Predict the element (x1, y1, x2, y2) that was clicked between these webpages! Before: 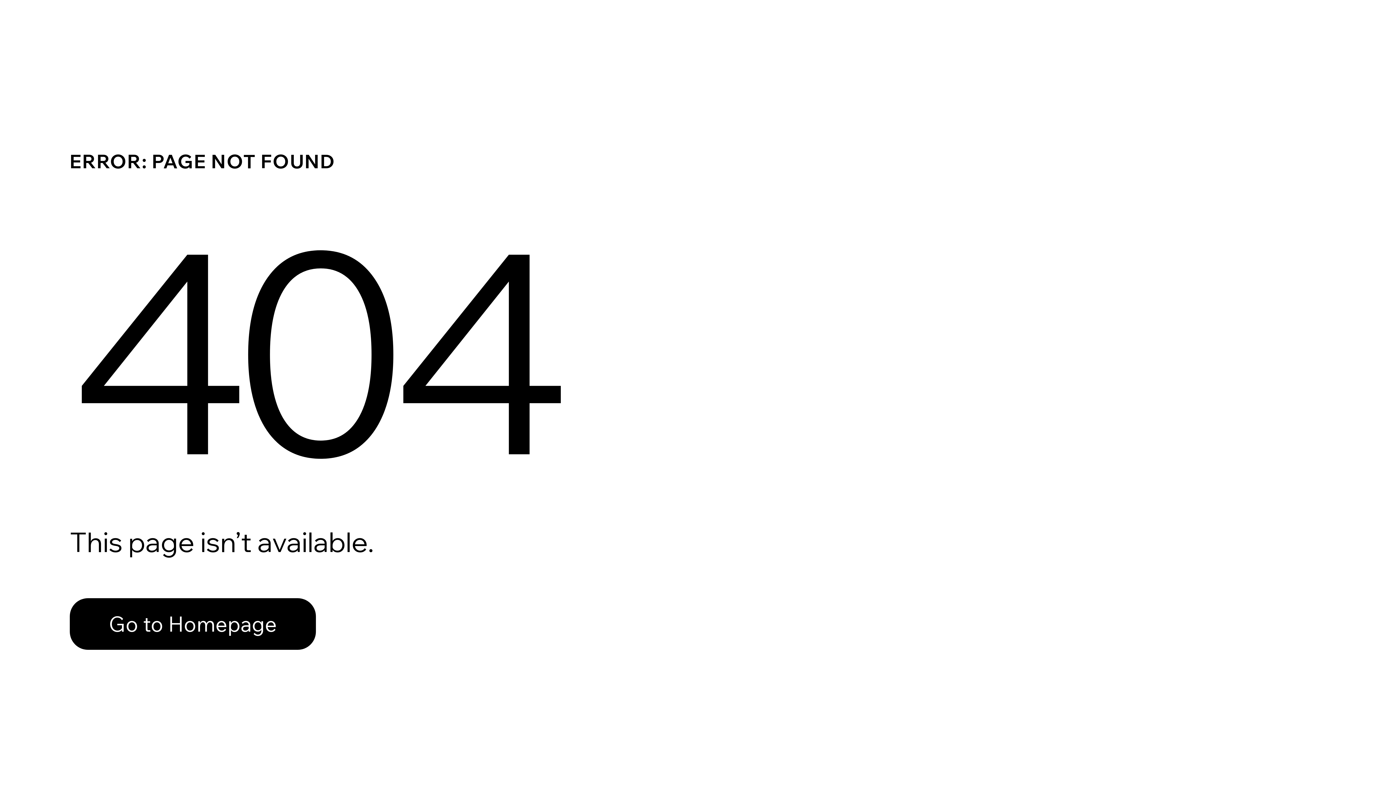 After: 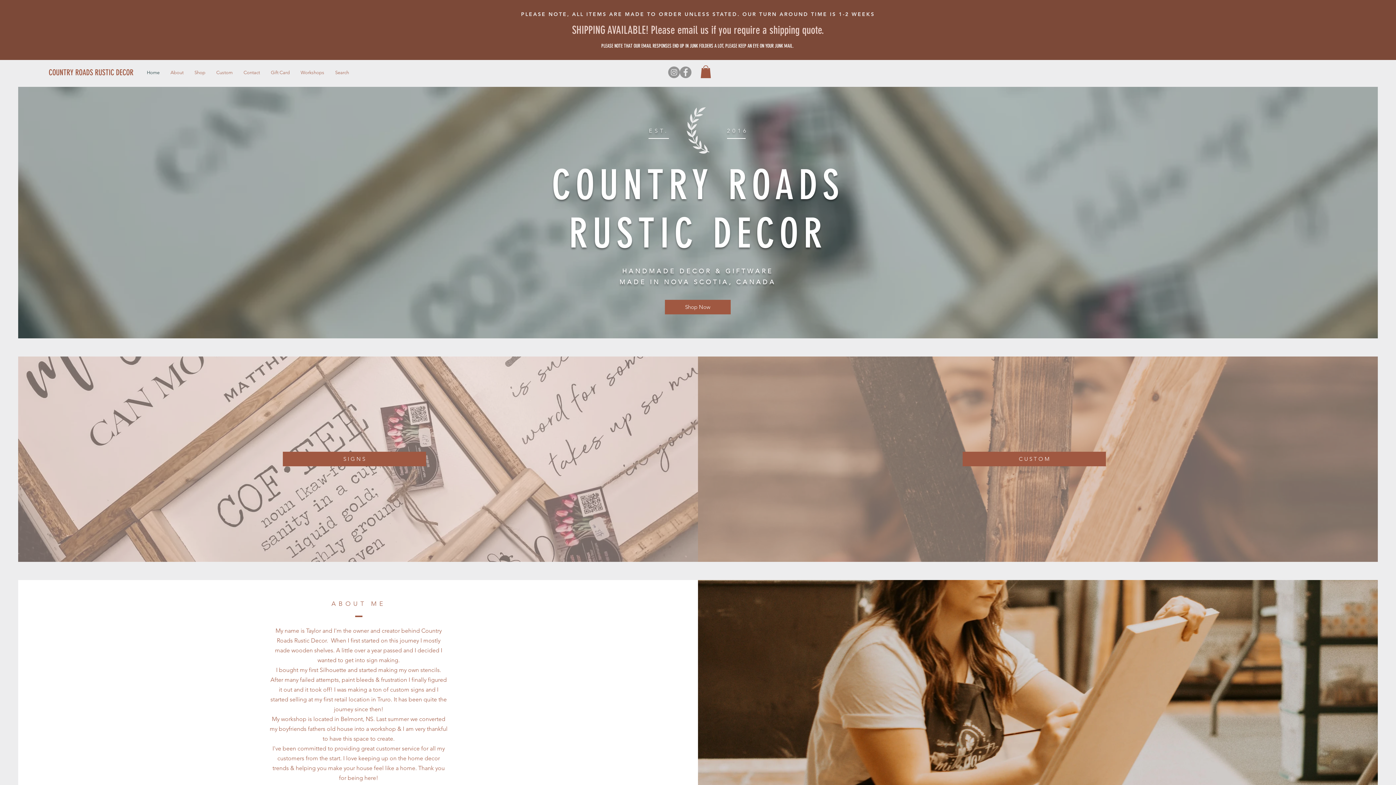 Action: bbox: (69, 598, 316, 650) label: Go to Homepage